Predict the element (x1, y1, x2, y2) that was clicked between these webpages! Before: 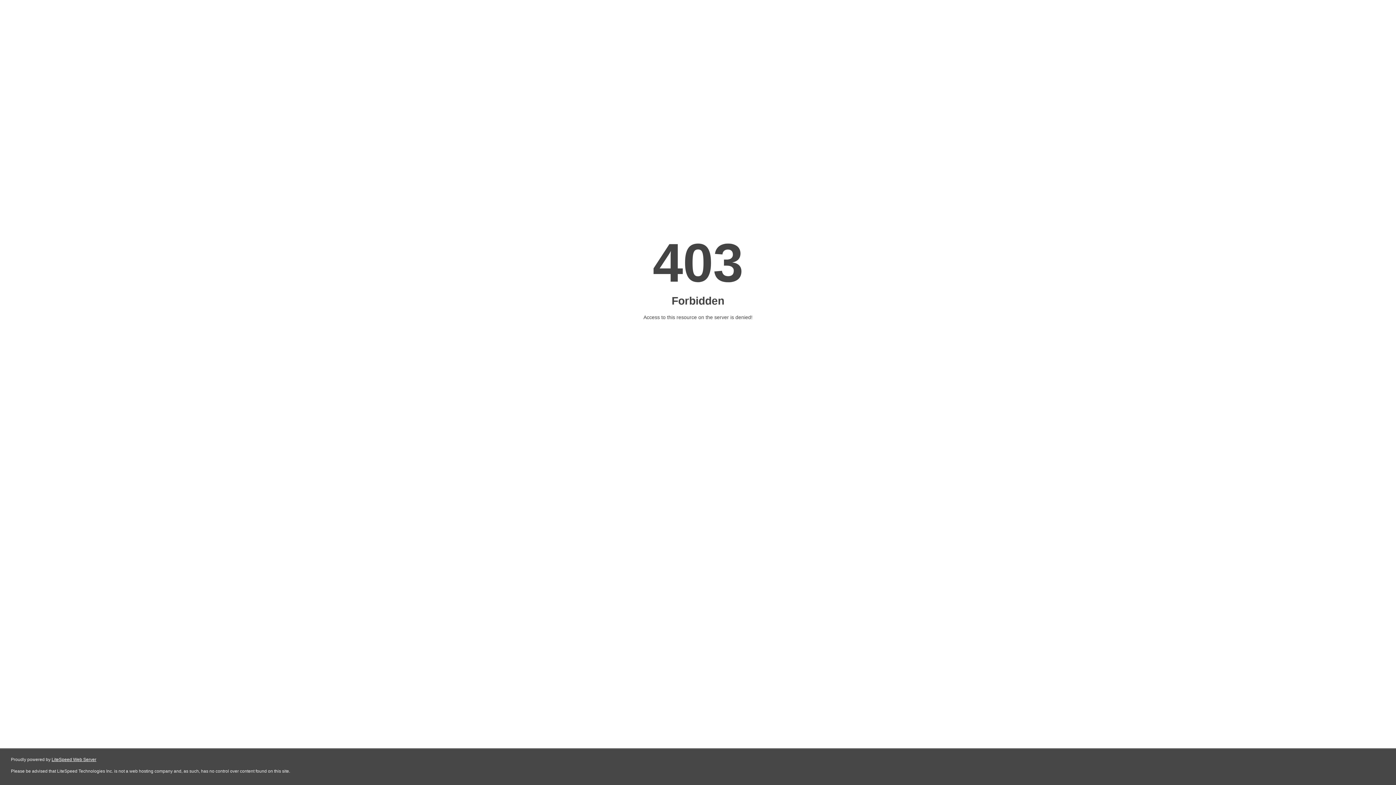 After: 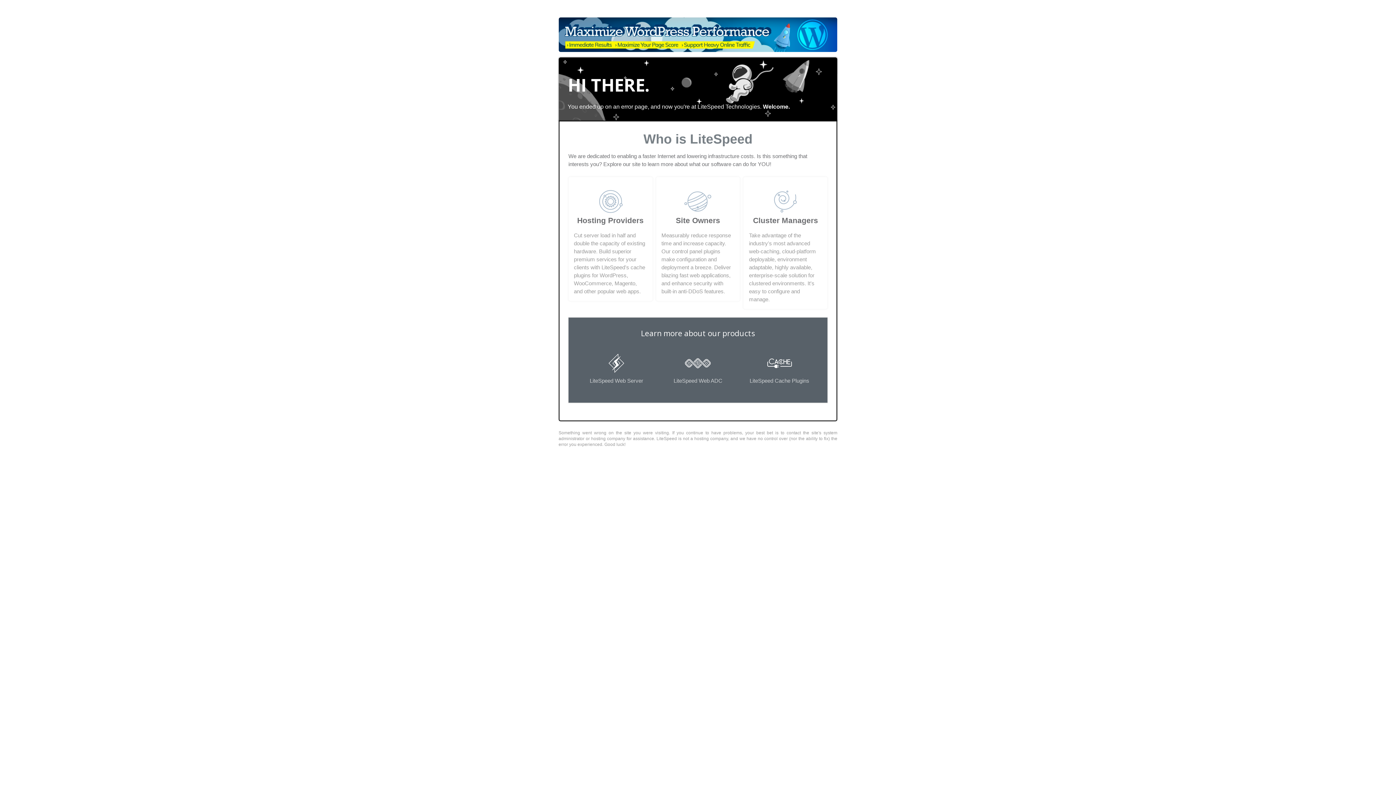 Action: bbox: (51, 757, 96, 762) label: LiteSpeed Web Server